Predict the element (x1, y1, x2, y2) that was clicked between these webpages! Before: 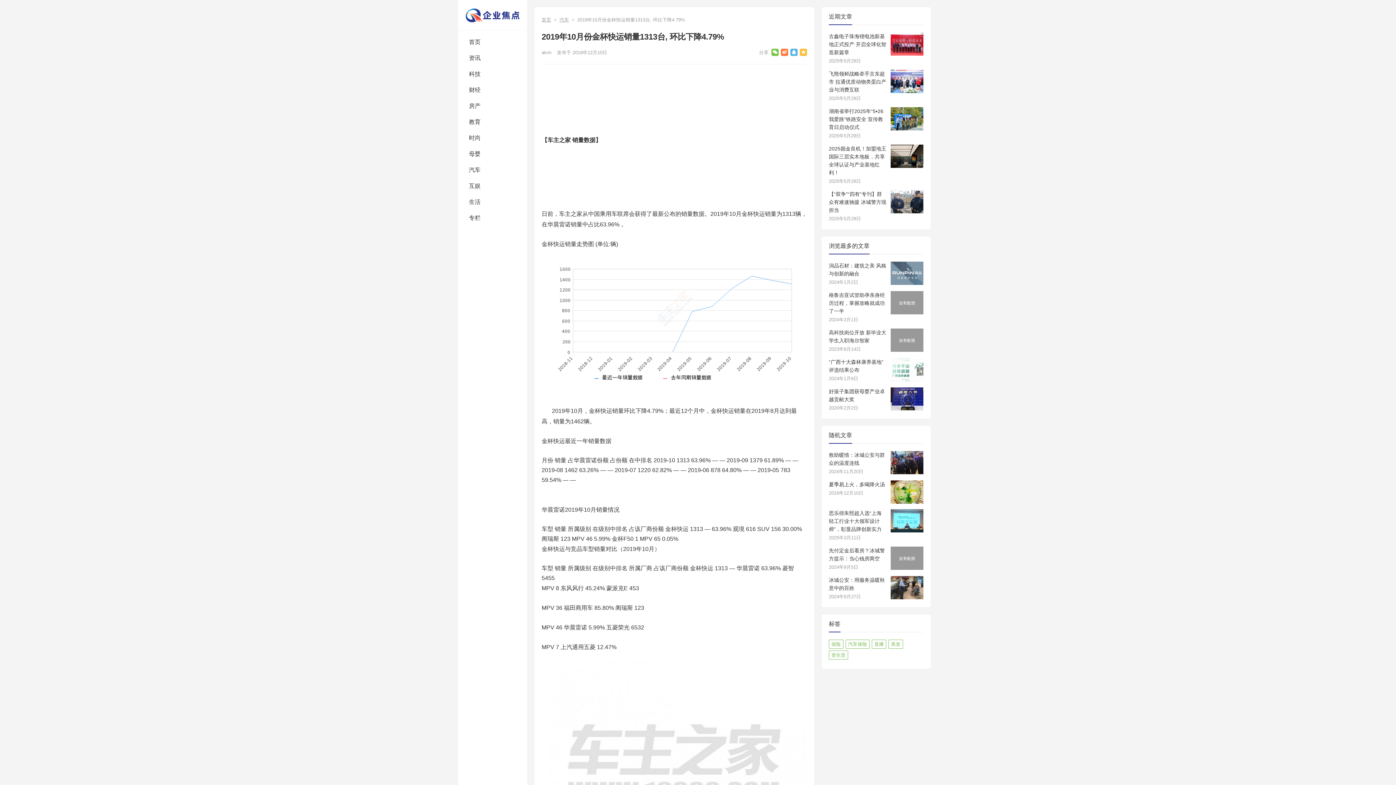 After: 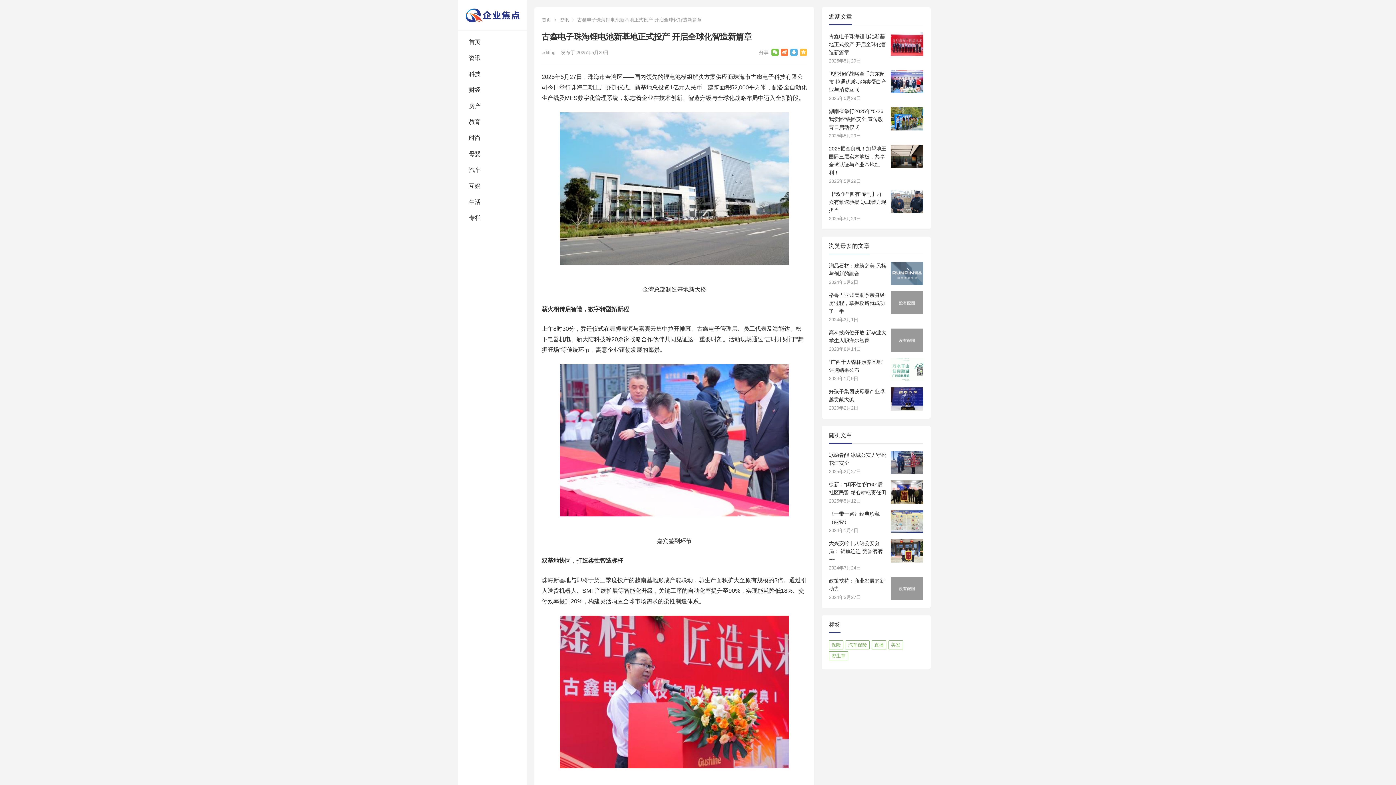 Action: bbox: (829, 33, 886, 55) label: 古鑫电子珠海锂电池新基地正式投产 开启全球化智造新篇章